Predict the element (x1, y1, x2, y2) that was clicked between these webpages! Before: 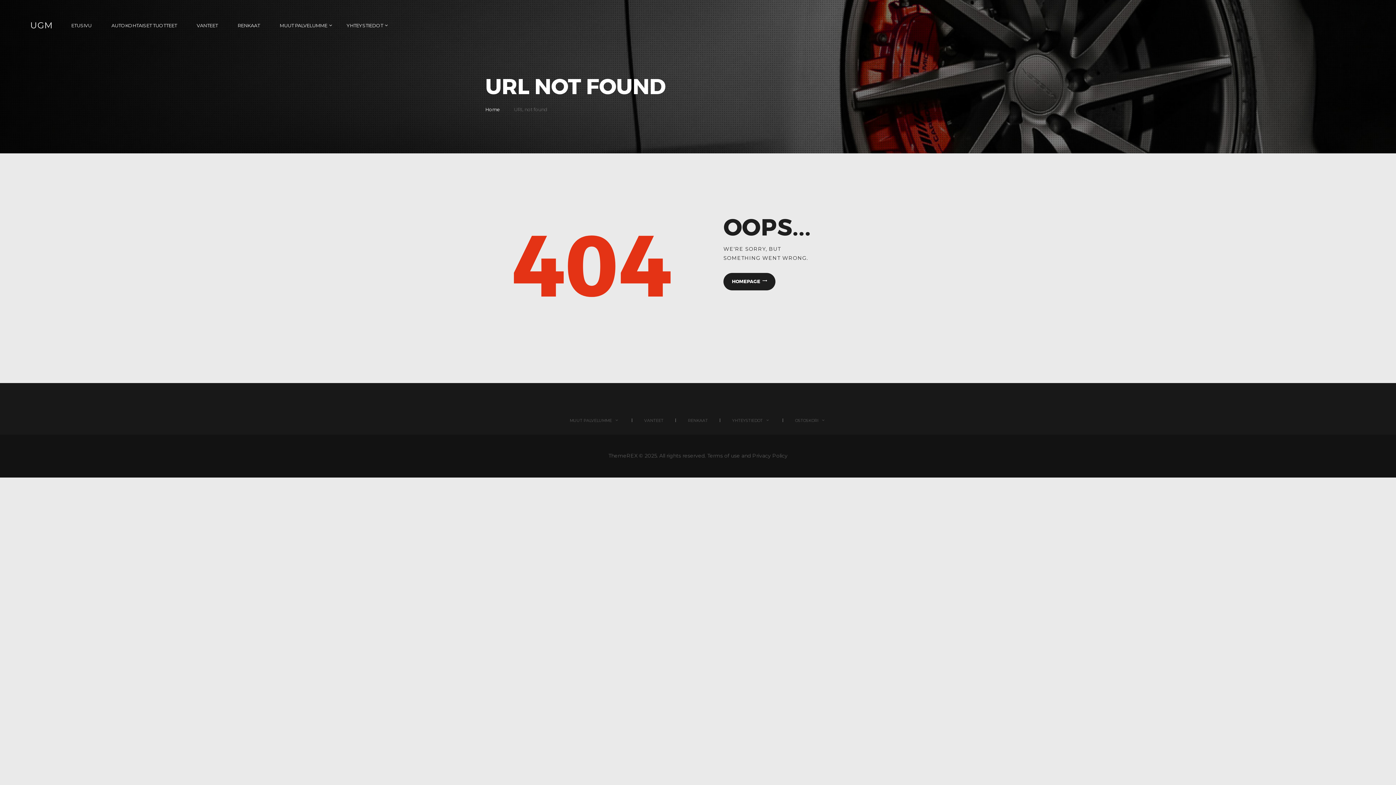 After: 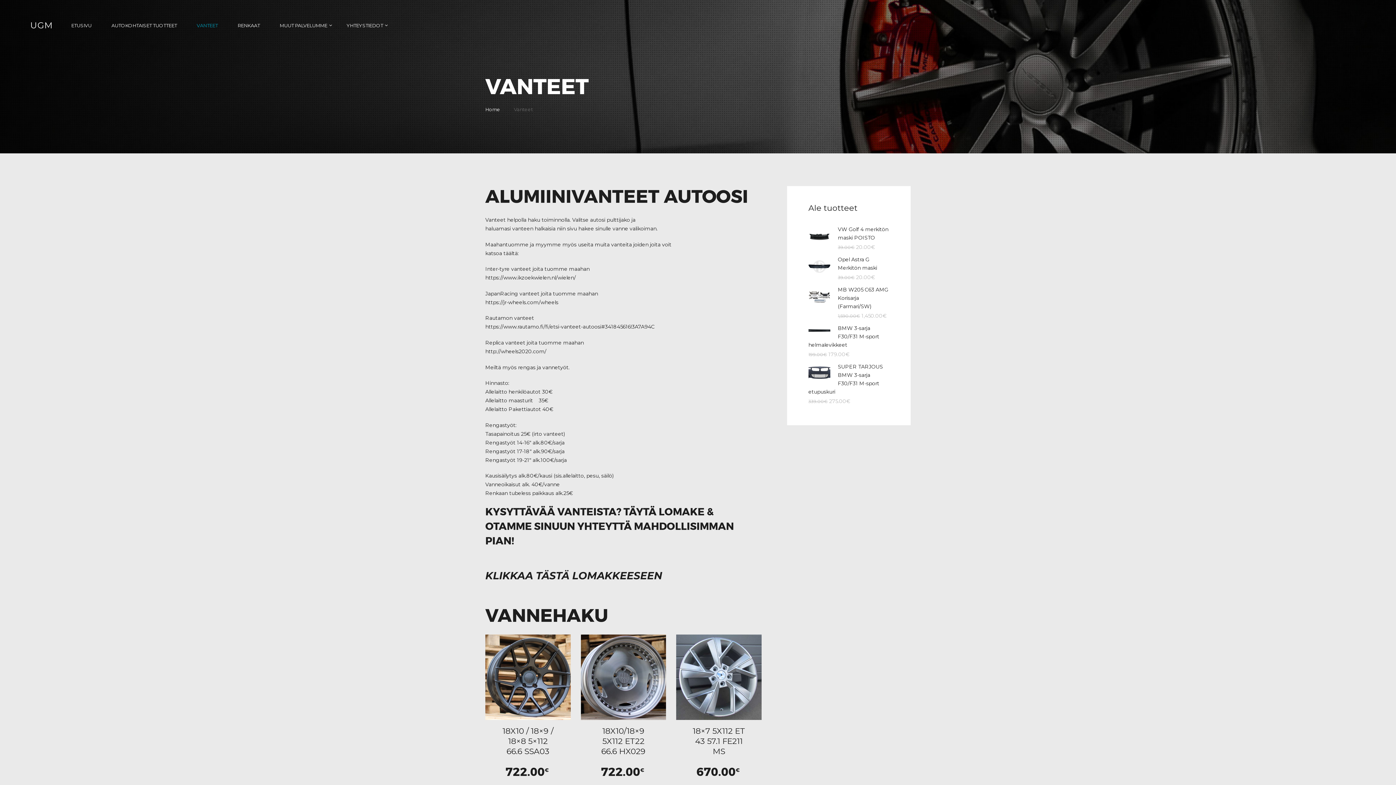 Action: label: VANTEET bbox: (186, 17, 227, 33)